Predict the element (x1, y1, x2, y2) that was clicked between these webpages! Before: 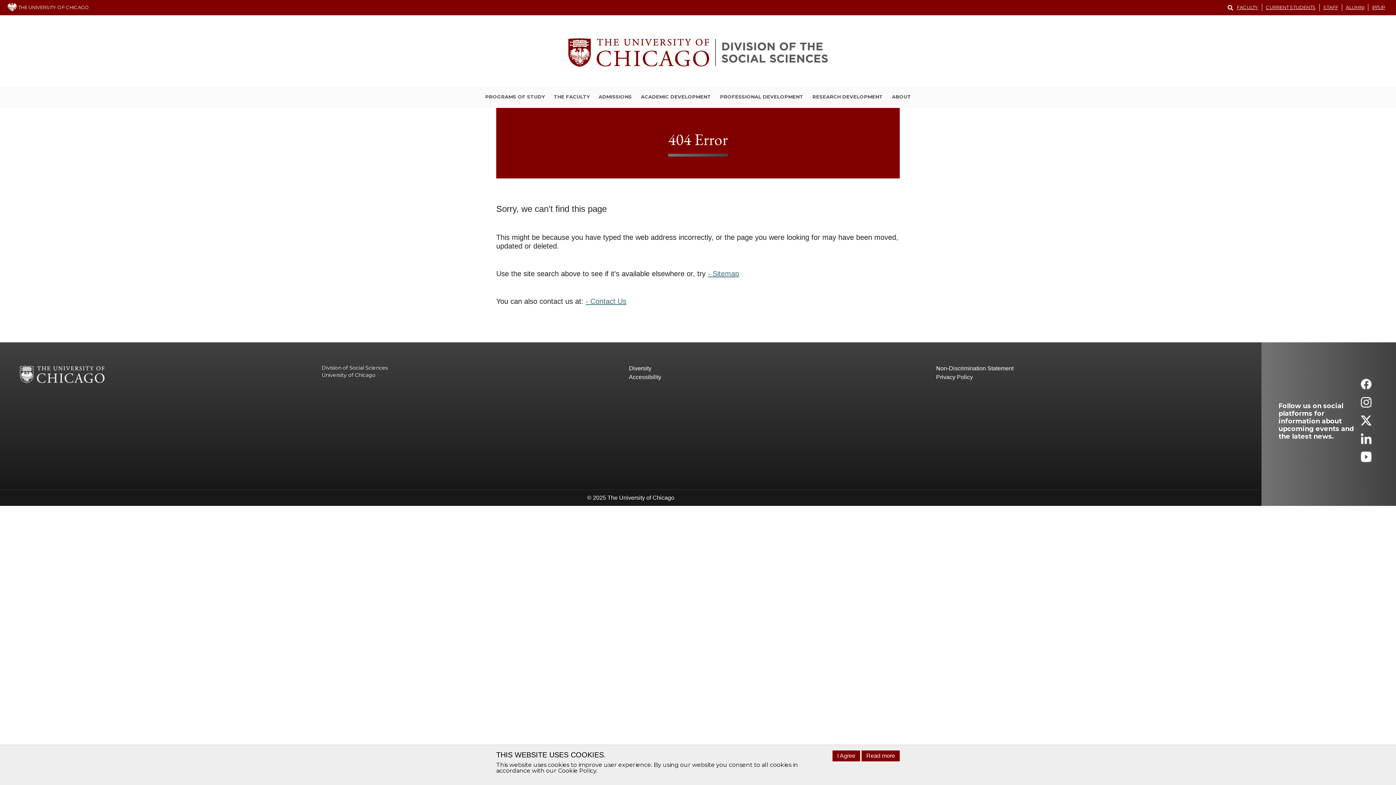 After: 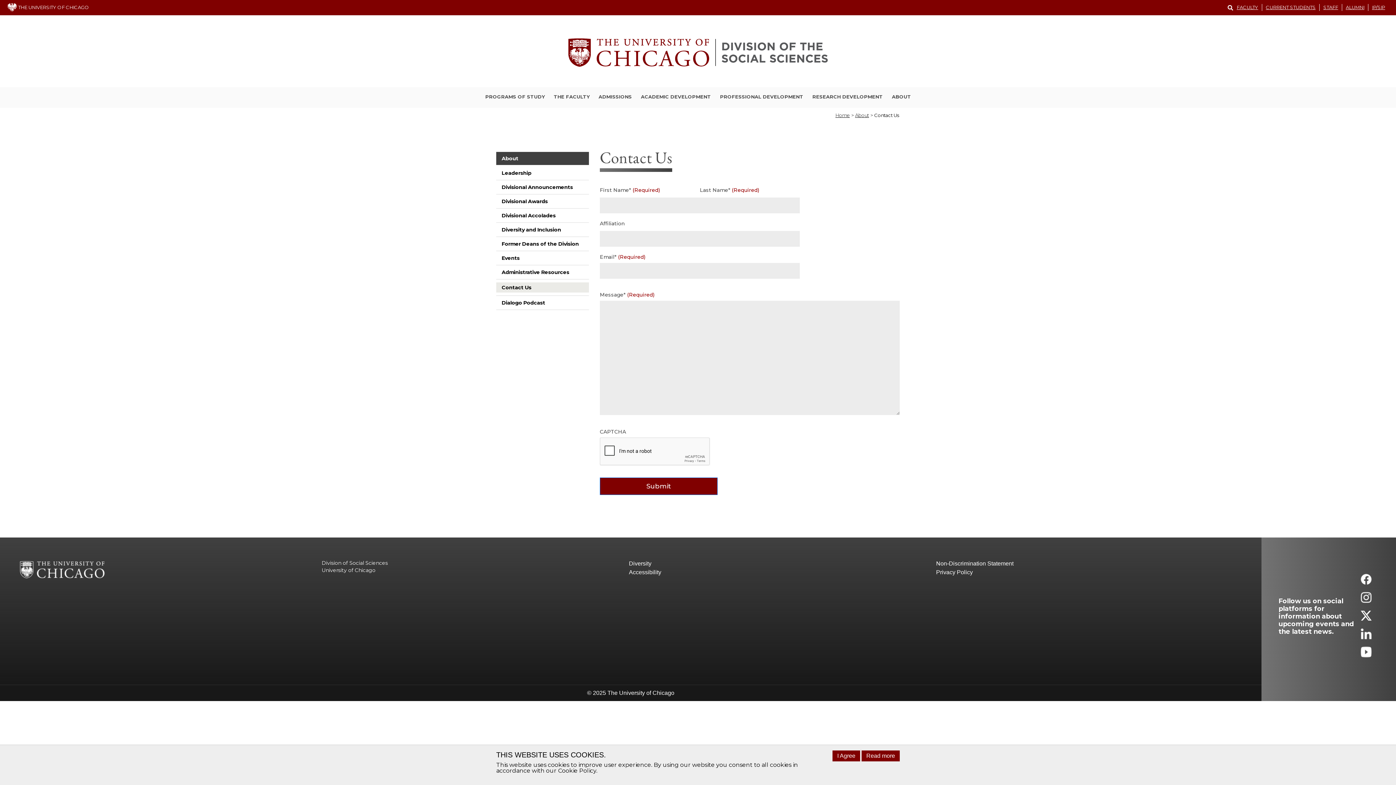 Action: bbox: (585, 297, 626, 305) label: - Contact Us